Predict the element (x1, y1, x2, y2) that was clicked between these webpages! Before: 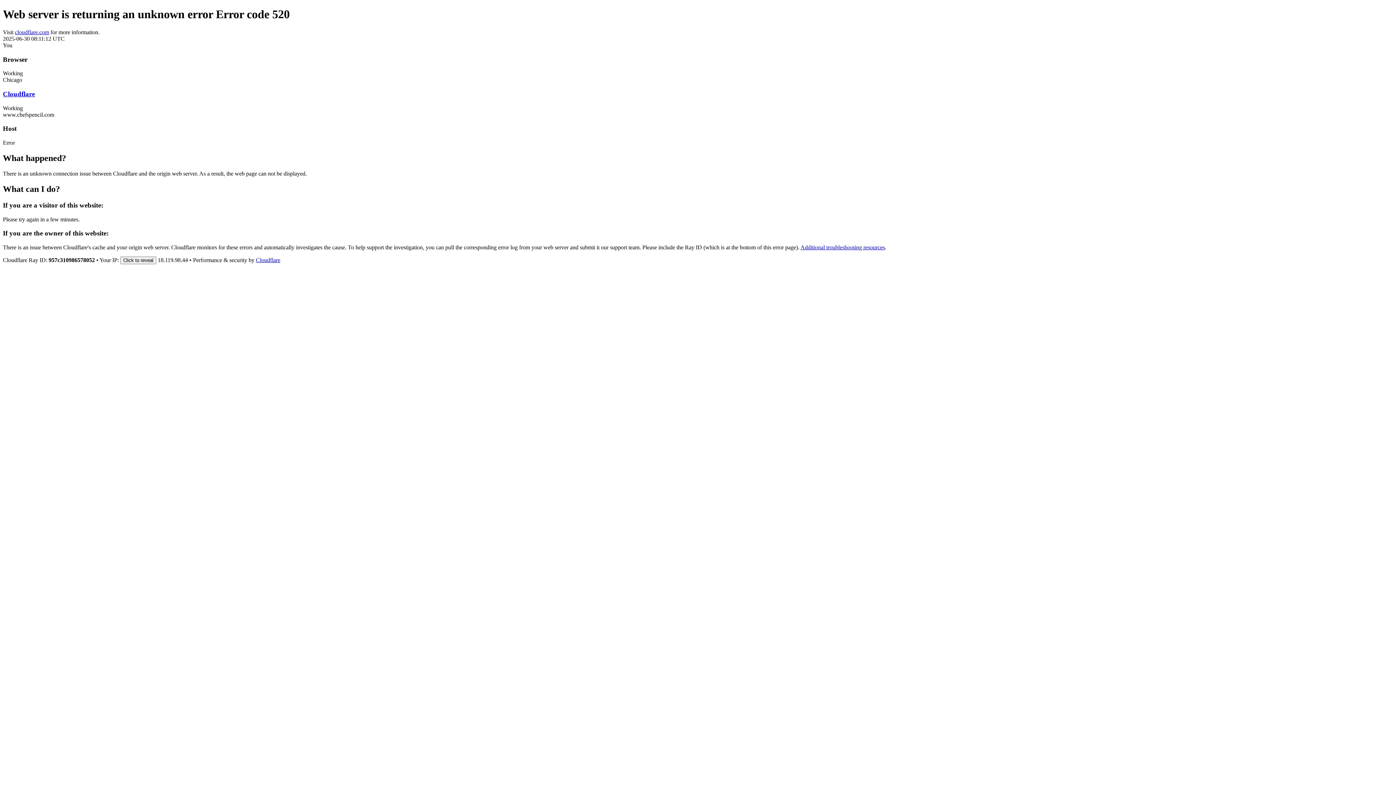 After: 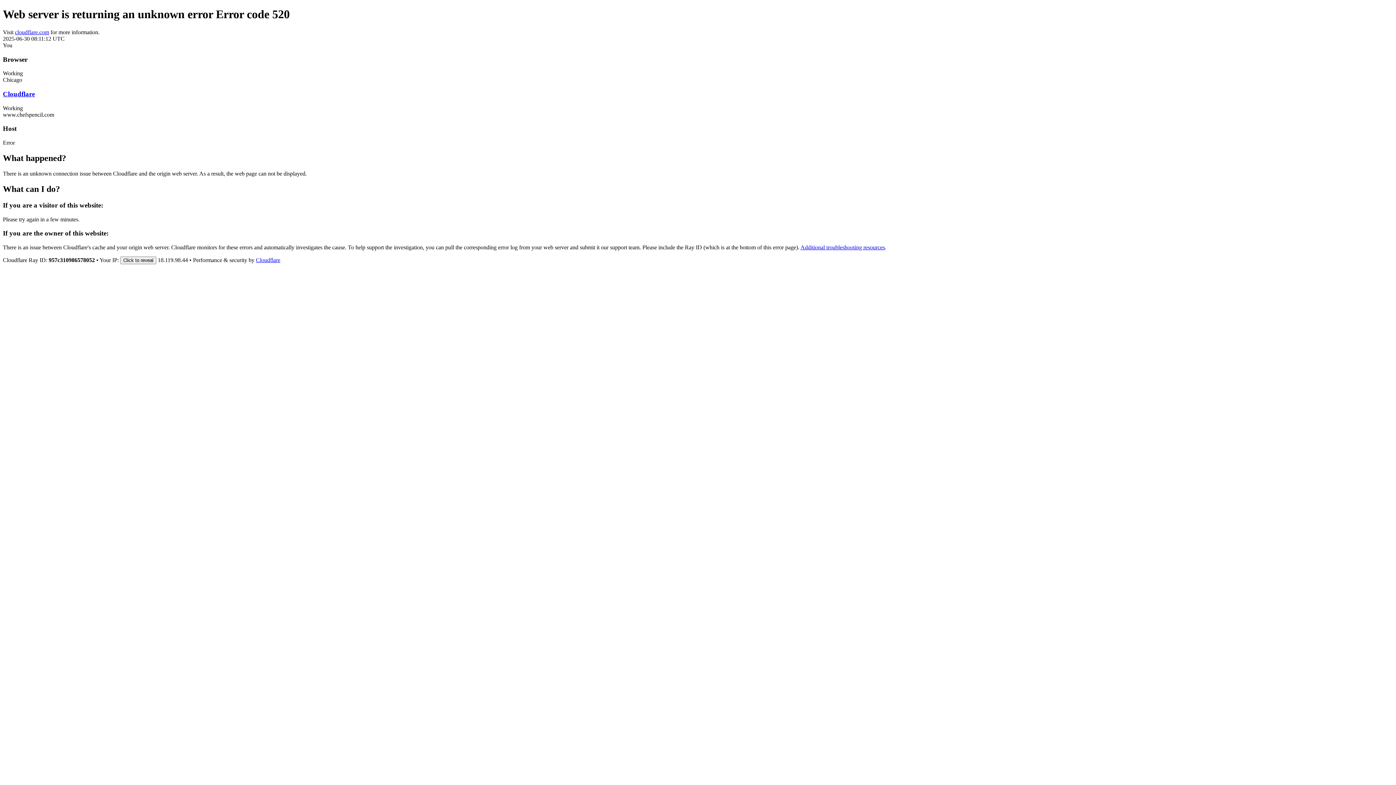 Action: label: cloudflare.com bbox: (14, 29, 49, 35)